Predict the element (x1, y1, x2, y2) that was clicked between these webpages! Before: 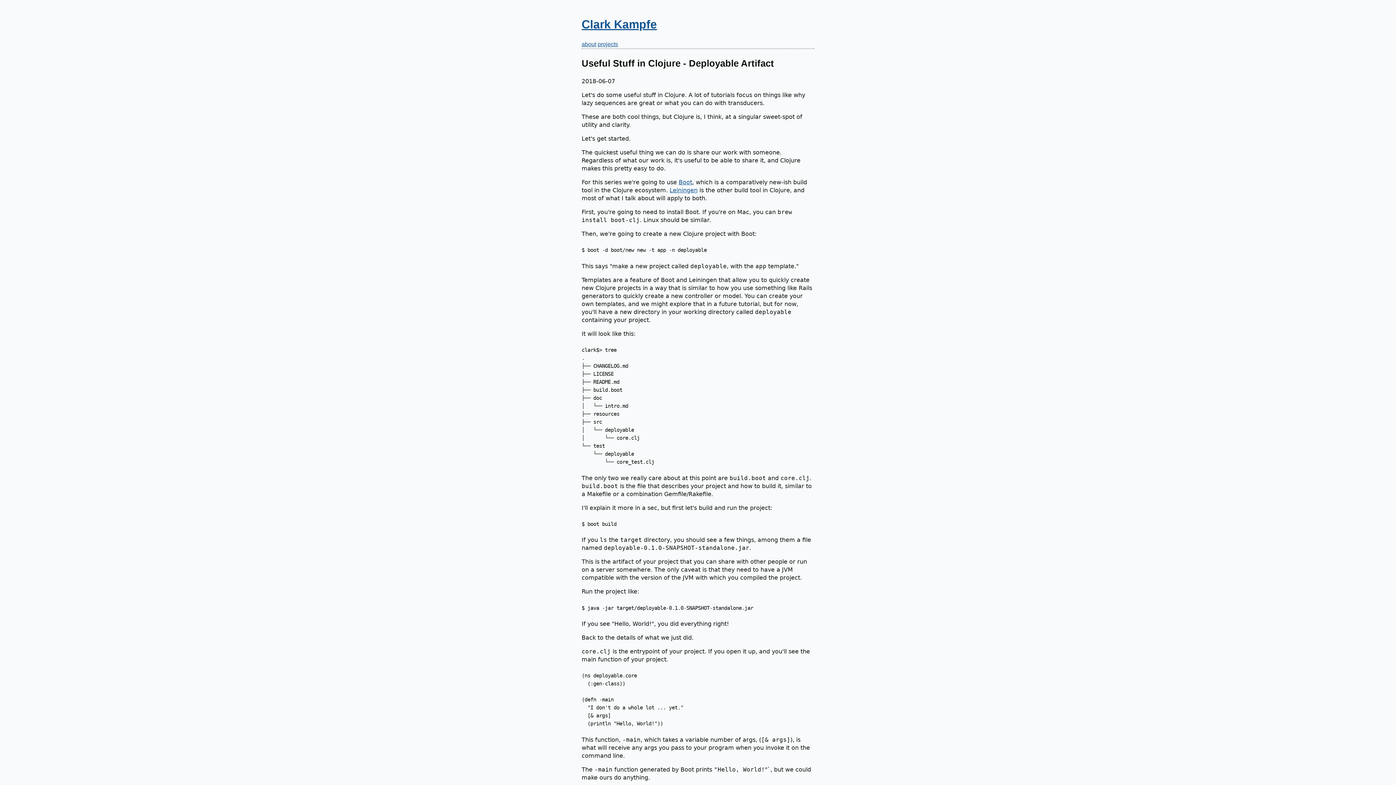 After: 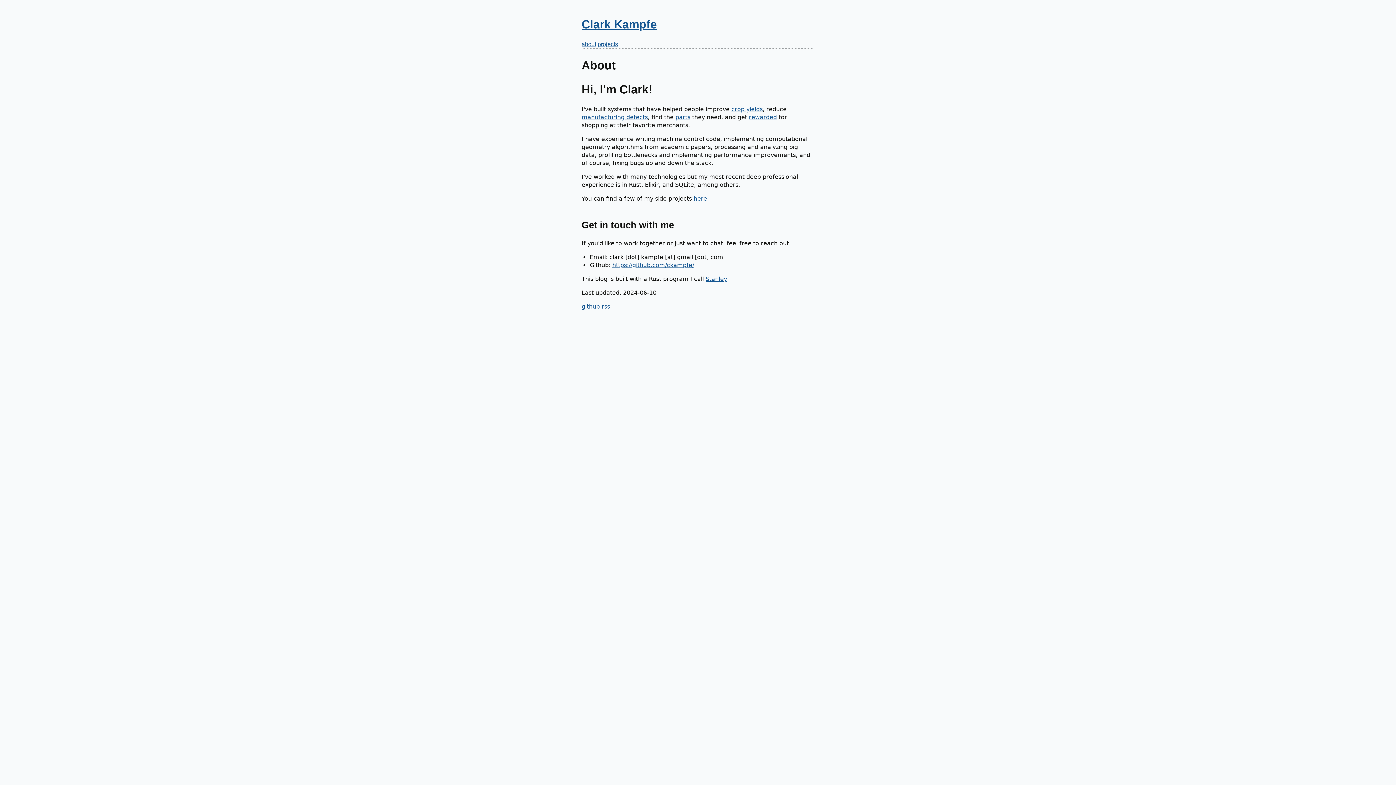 Action: label: about bbox: (581, 41, 596, 47)